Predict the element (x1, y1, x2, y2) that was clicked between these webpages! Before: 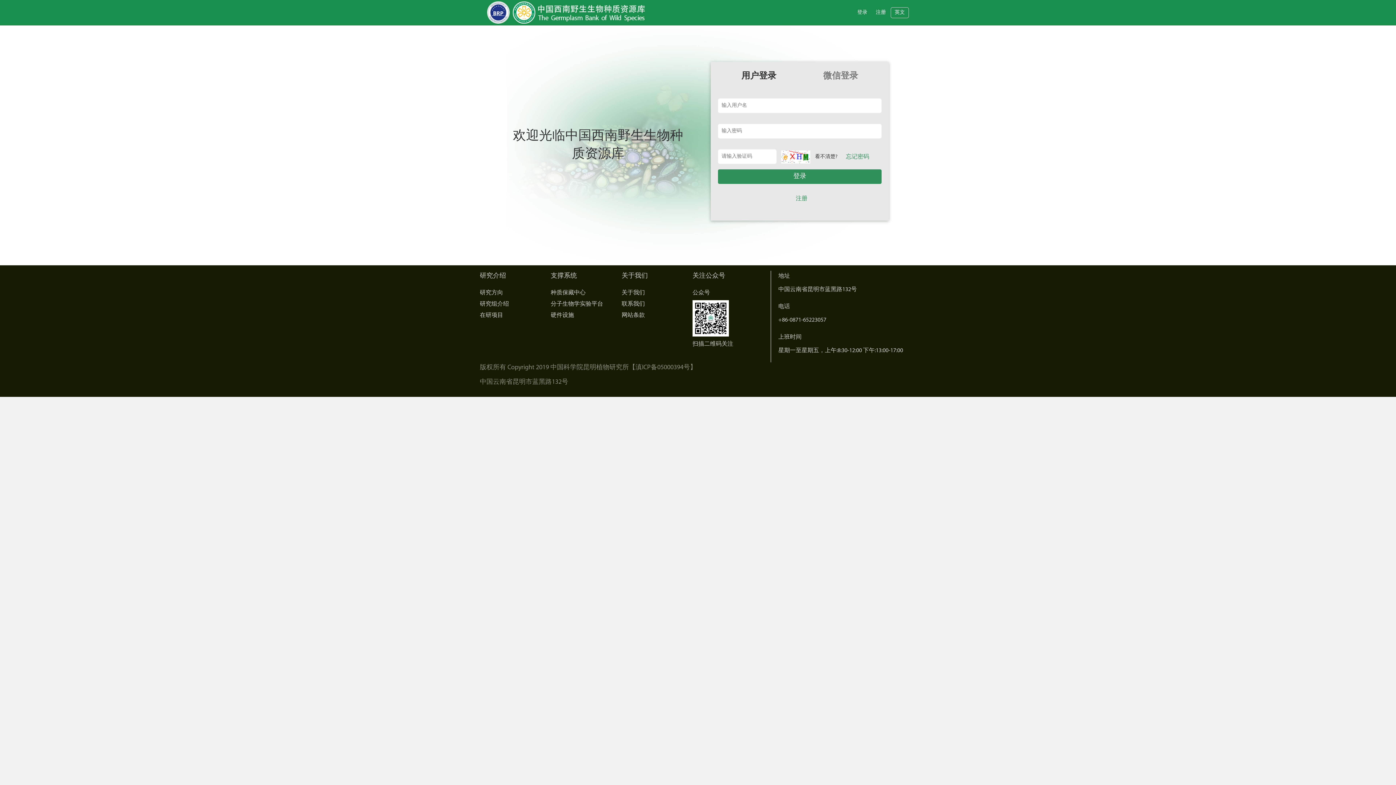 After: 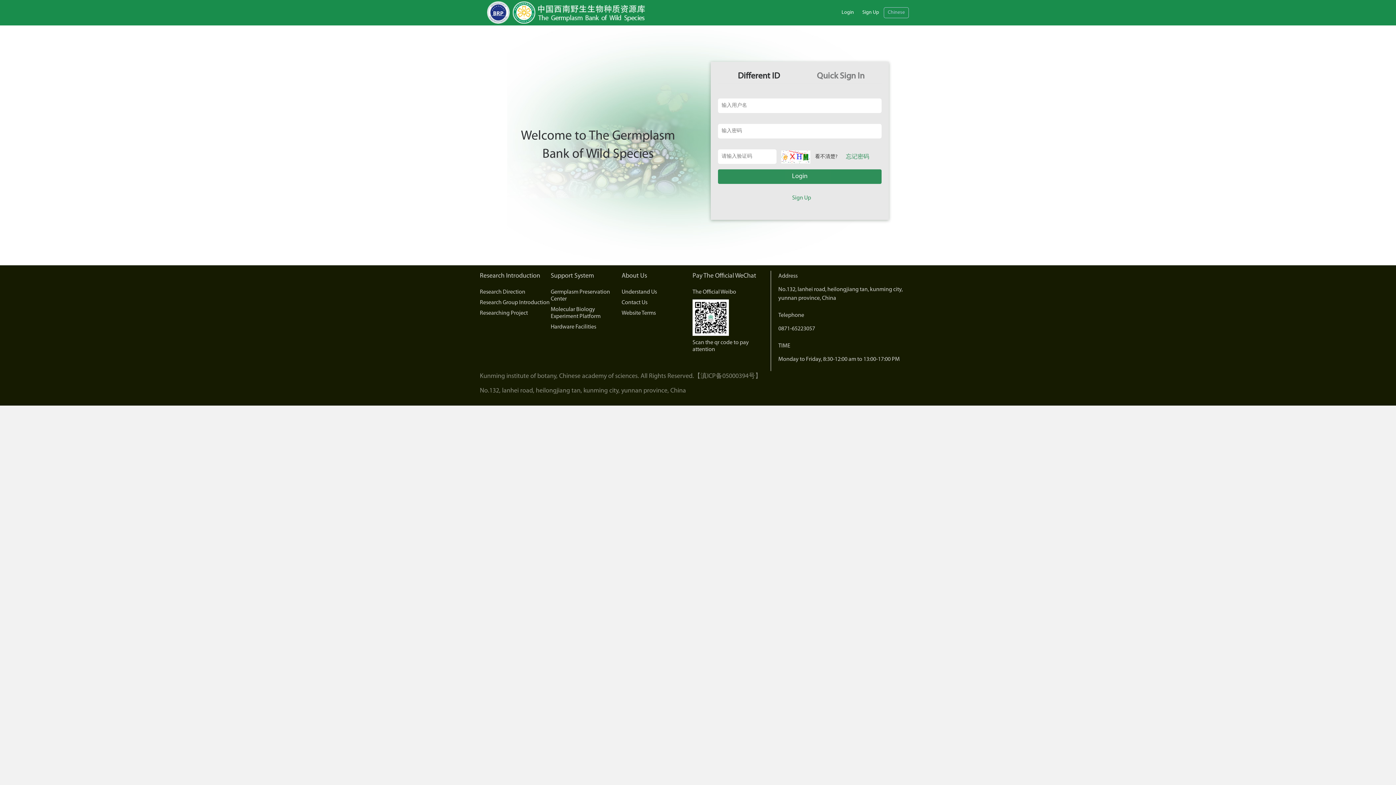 Action: bbox: (890, 7, 909, 18) label: 英文